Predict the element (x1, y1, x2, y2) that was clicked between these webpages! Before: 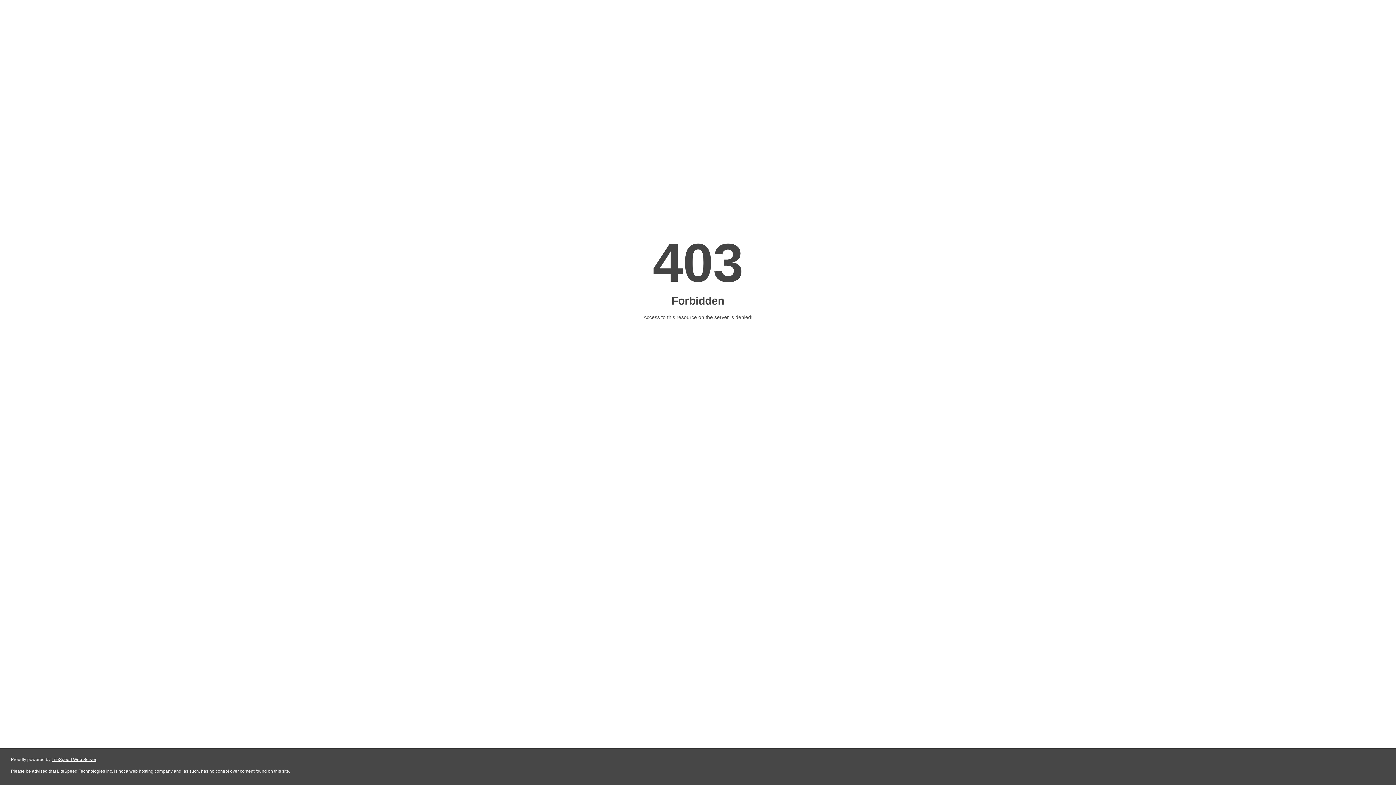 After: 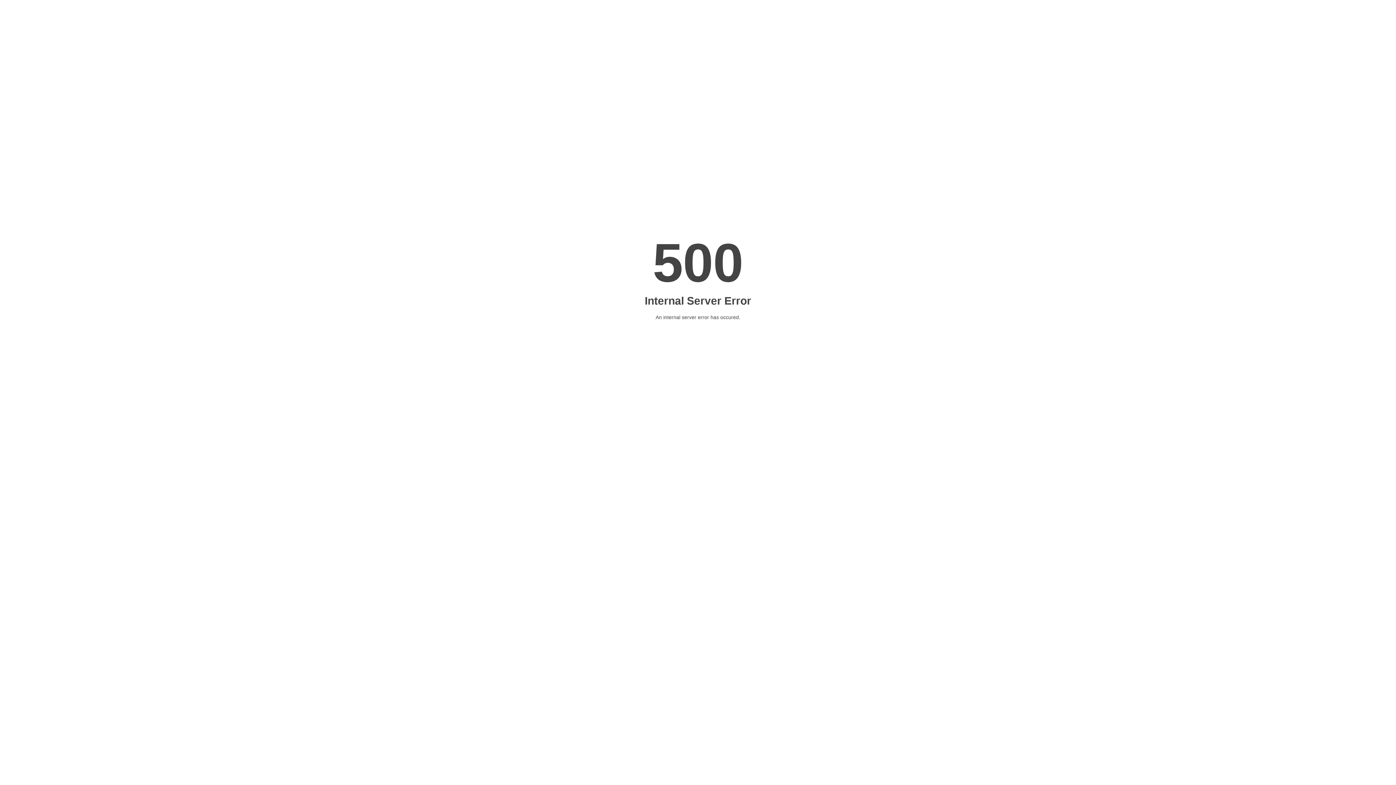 Action: label: LiteSpeed Web Server bbox: (51, 757, 96, 762)